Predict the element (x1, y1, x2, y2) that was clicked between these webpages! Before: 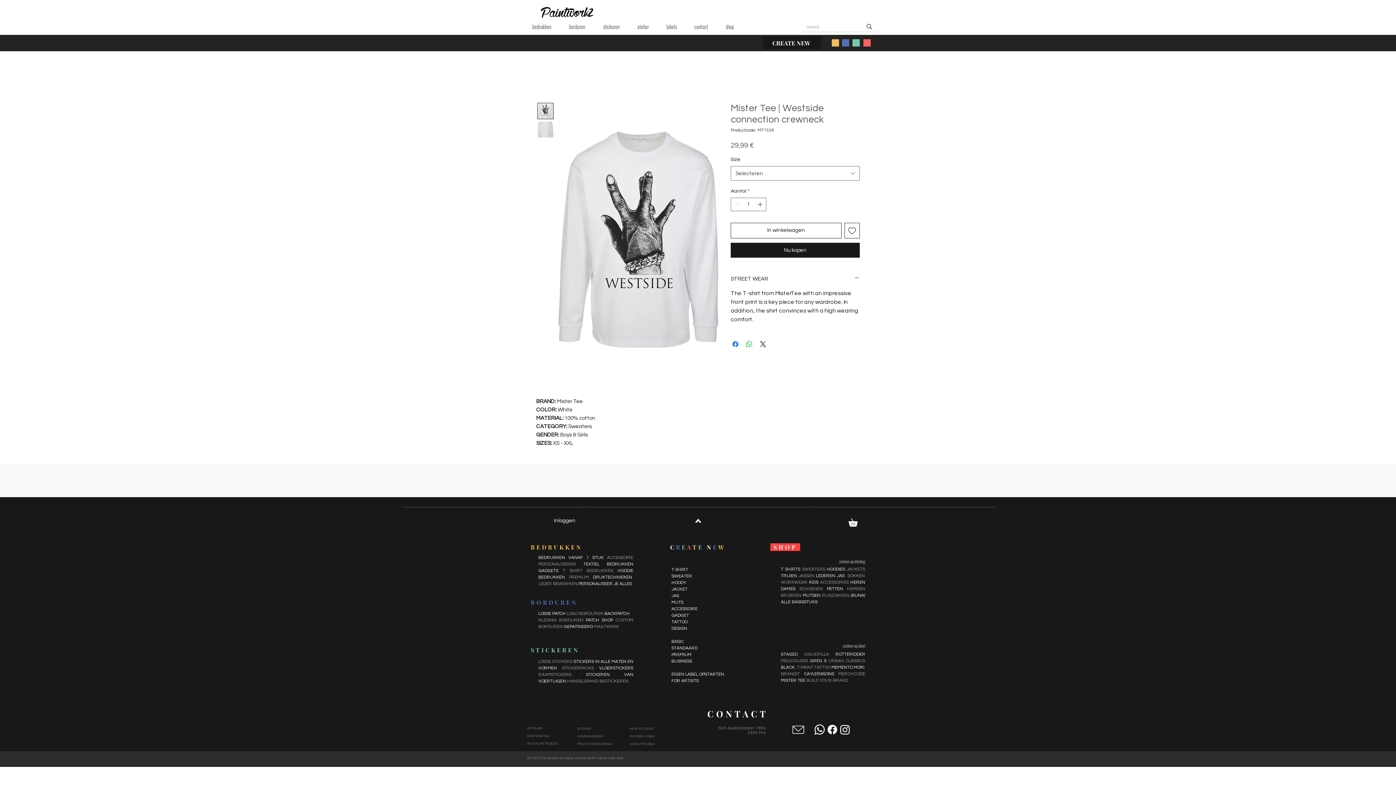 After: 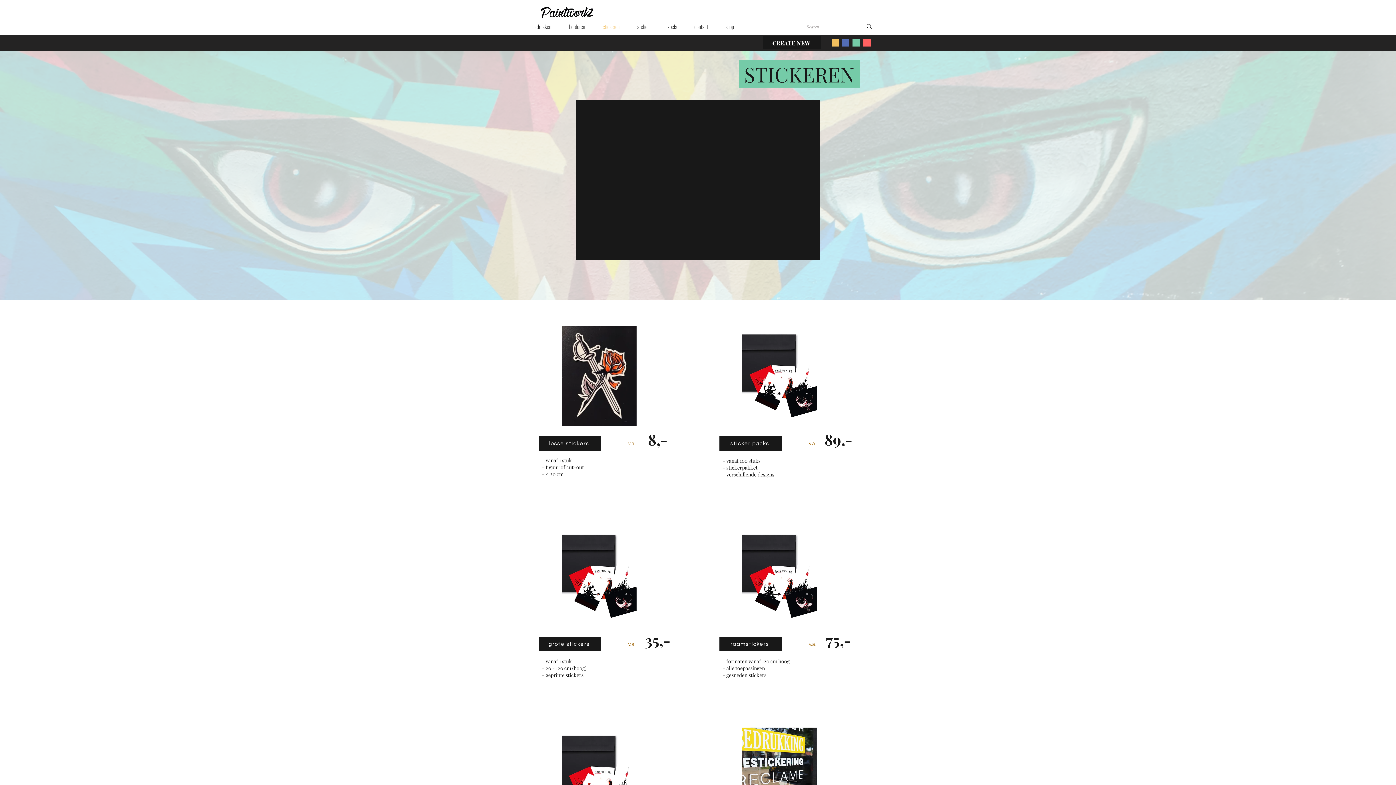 Action: label: stickeren bbox: (594, 20, 628, 33)